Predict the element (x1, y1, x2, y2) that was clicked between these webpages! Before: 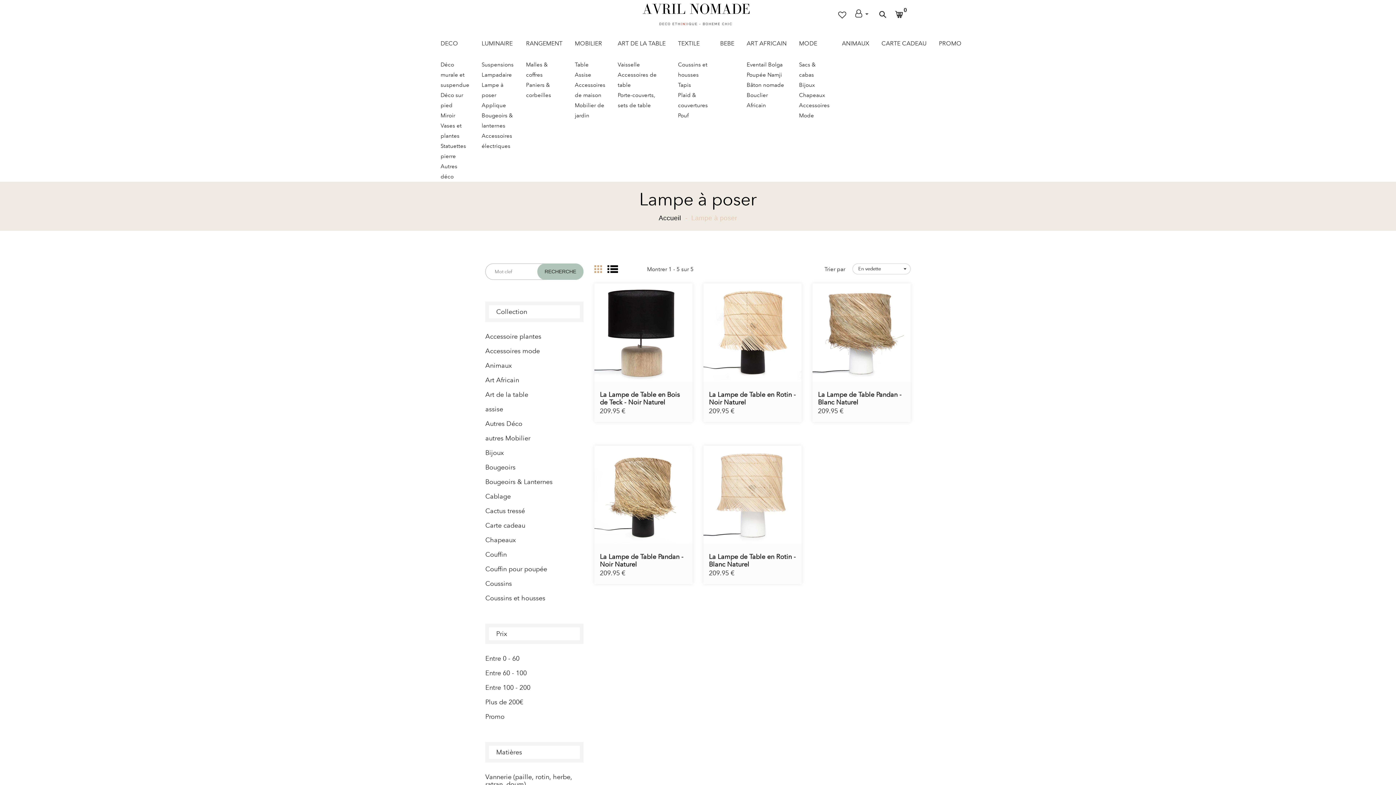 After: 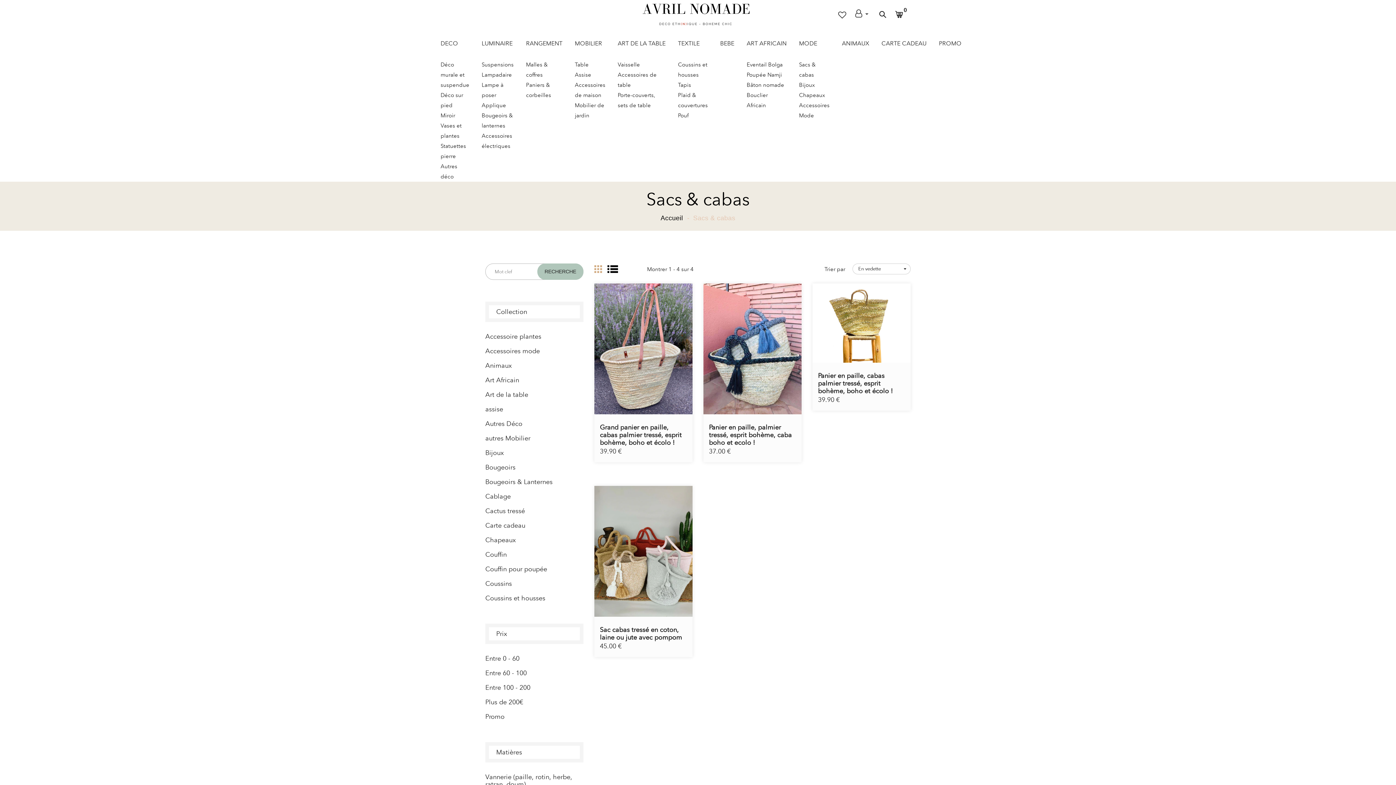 Action: label: Sacs & cabas bbox: (799, 59, 829, 80)